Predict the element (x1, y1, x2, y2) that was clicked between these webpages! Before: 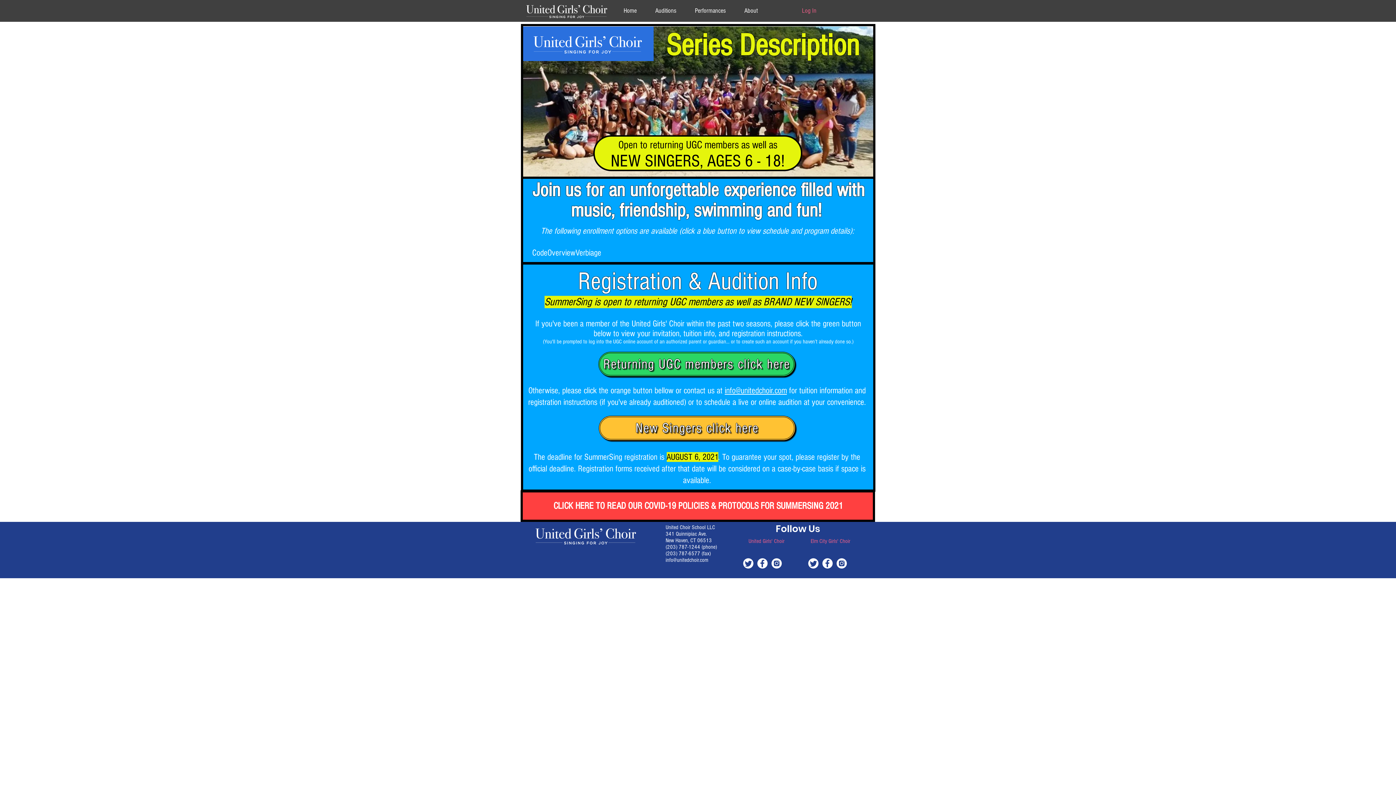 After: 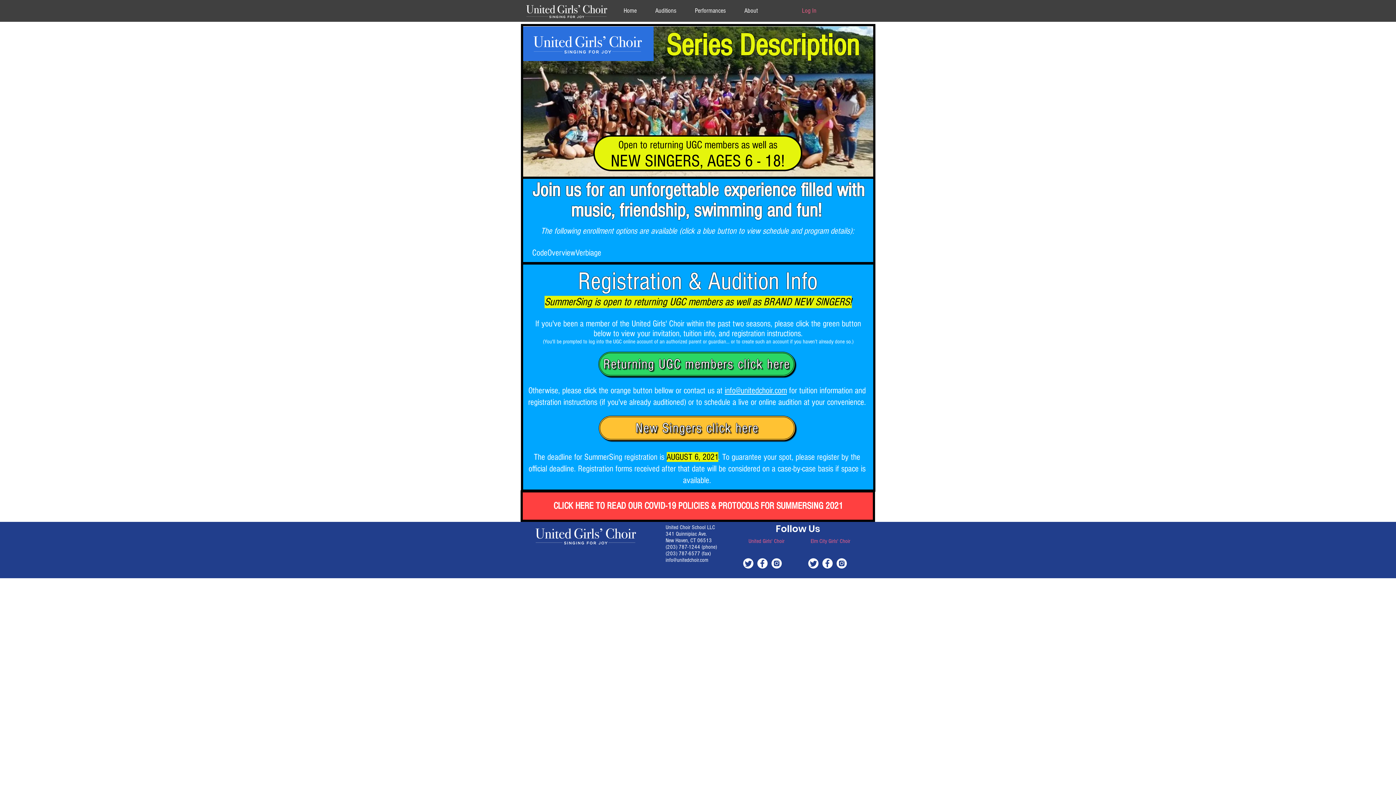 Action: label: info@unitedchoir.com bbox: (724, 385, 787, 395)